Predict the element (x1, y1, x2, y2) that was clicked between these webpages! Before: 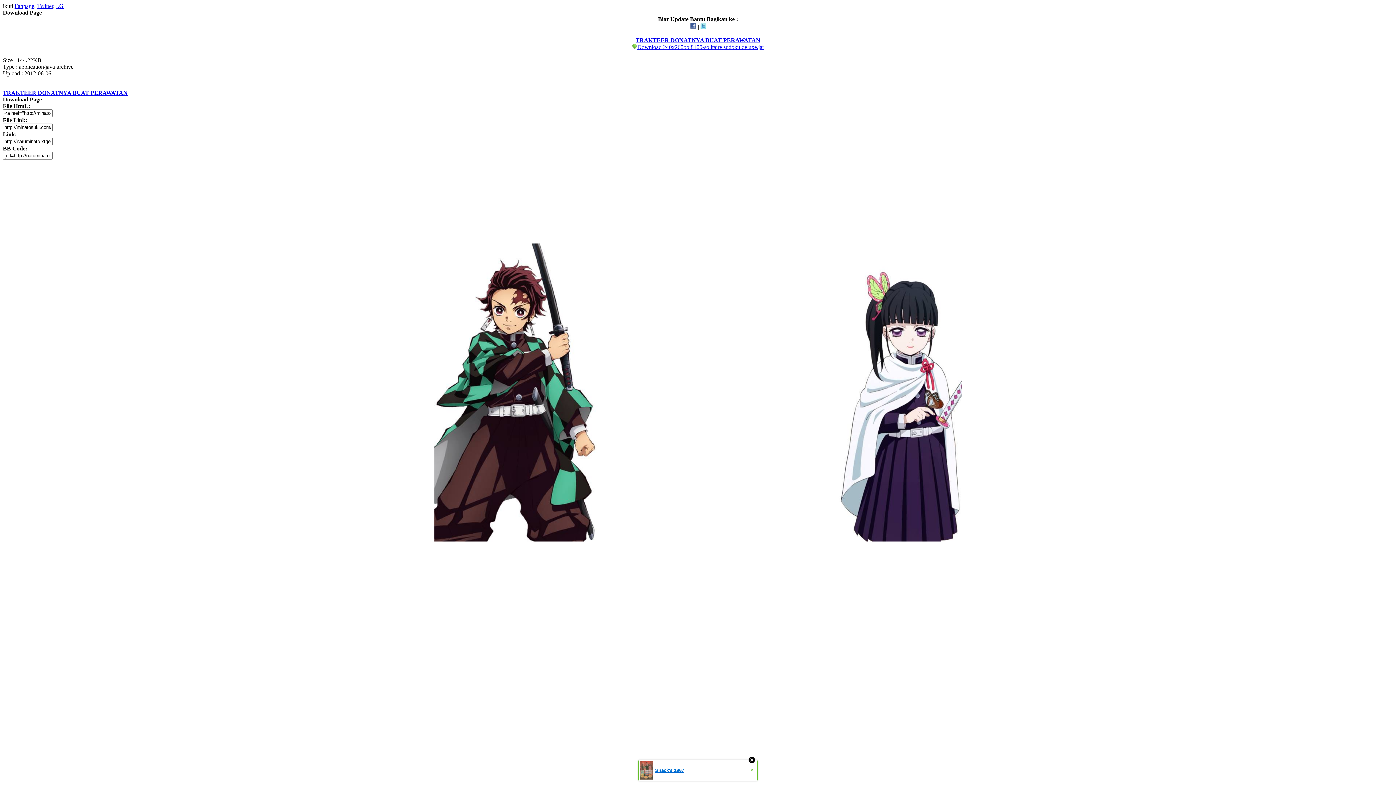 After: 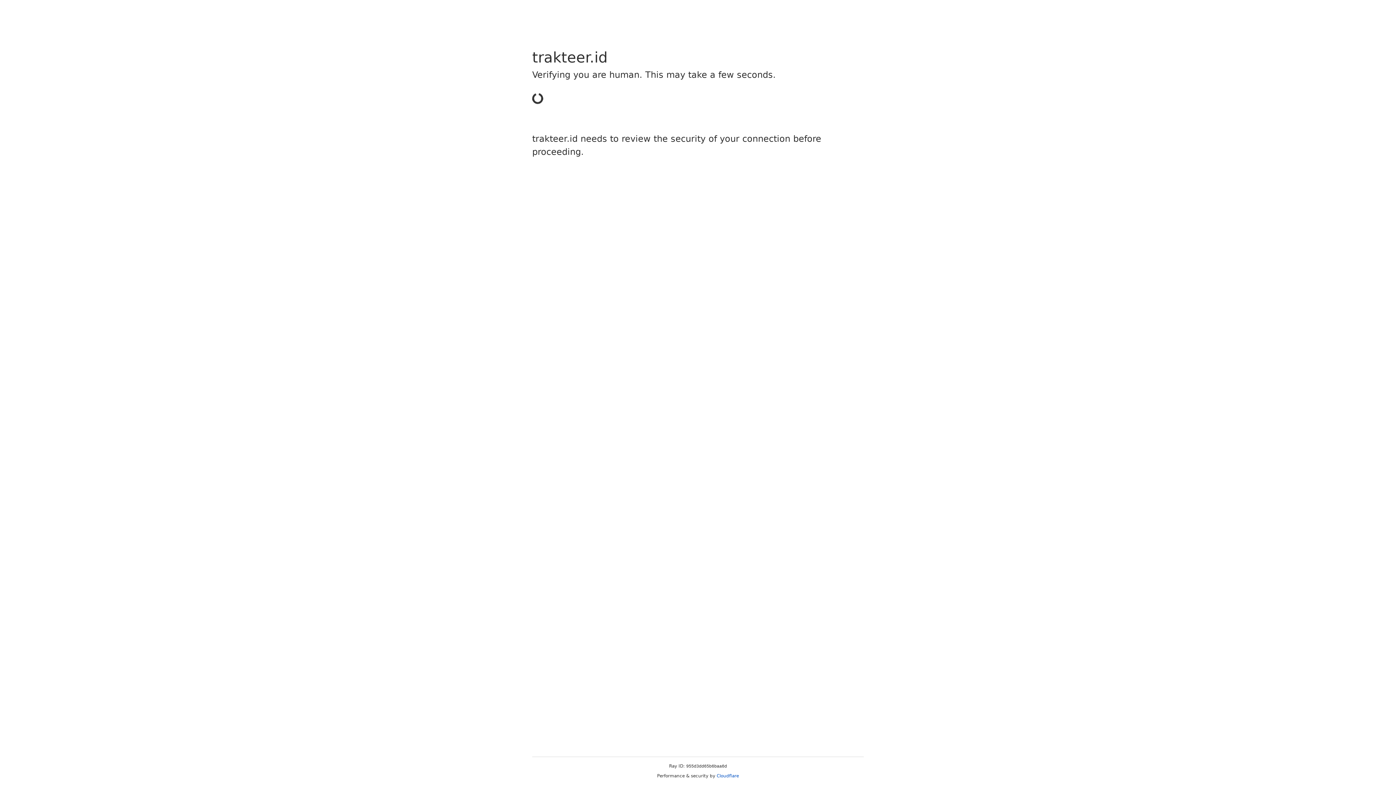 Action: label: TRAKTEER DONATNYA BUAT PERAWATAN bbox: (2, 89, 127, 96)